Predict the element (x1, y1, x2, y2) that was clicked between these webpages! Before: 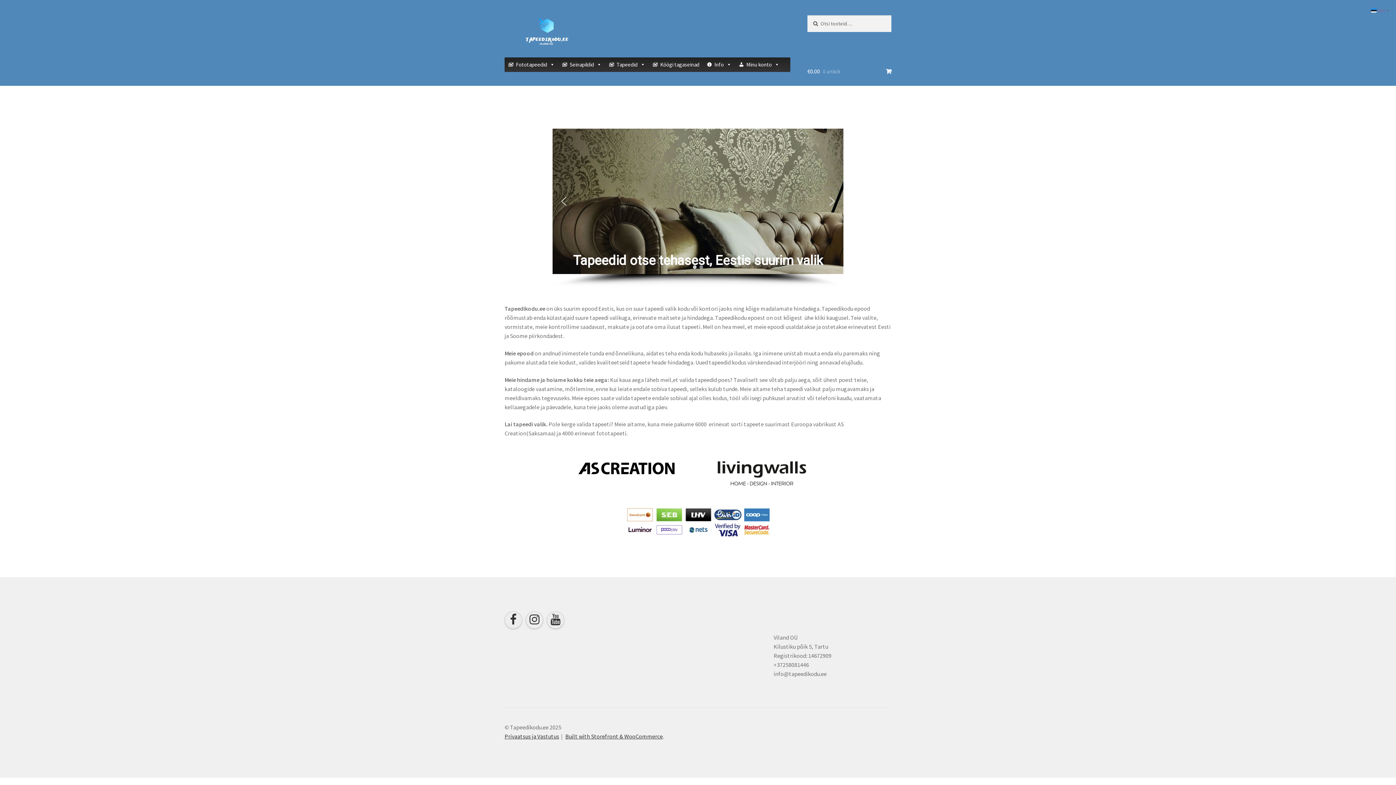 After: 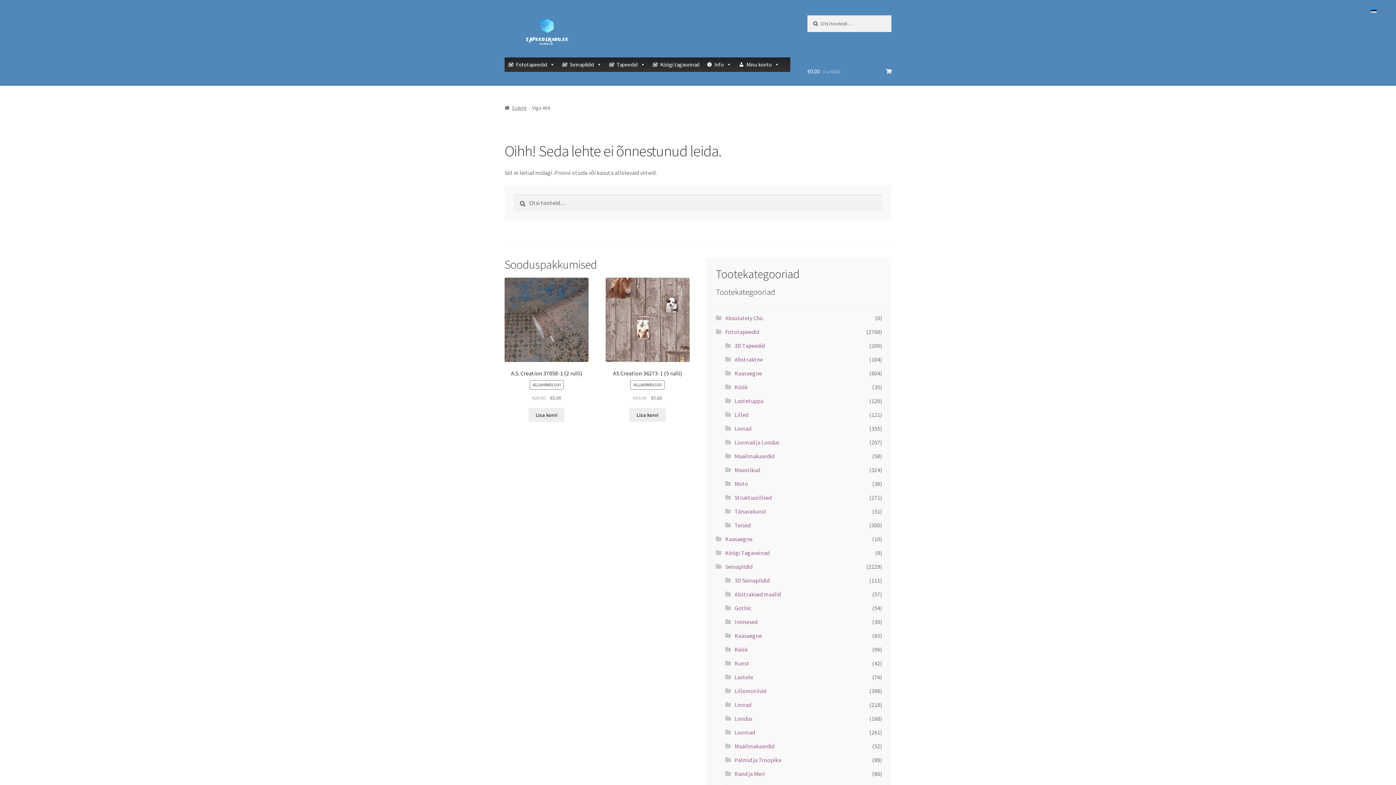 Action: label: Tapeedid otse tehasest, Eestis suurim valik bbox: (556, 250, 840, 270)